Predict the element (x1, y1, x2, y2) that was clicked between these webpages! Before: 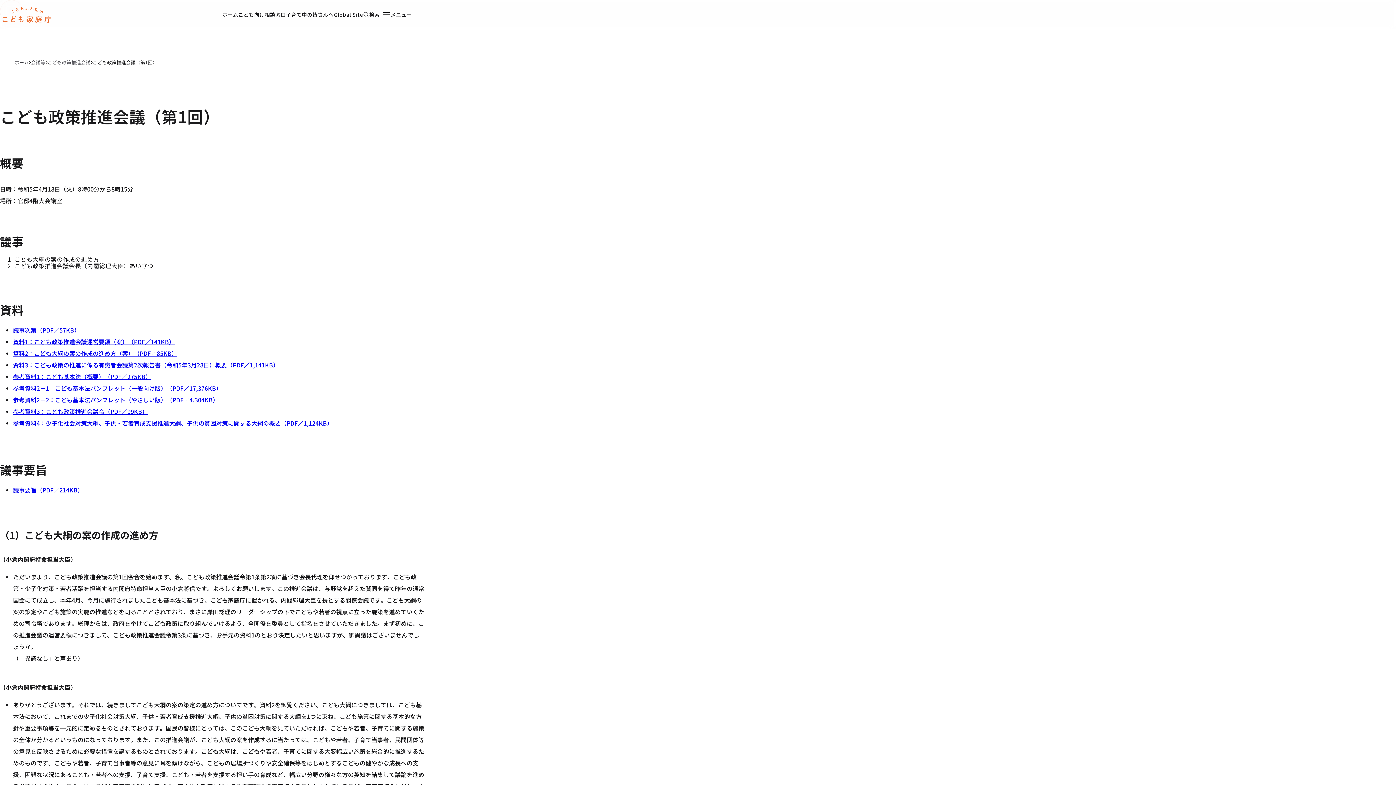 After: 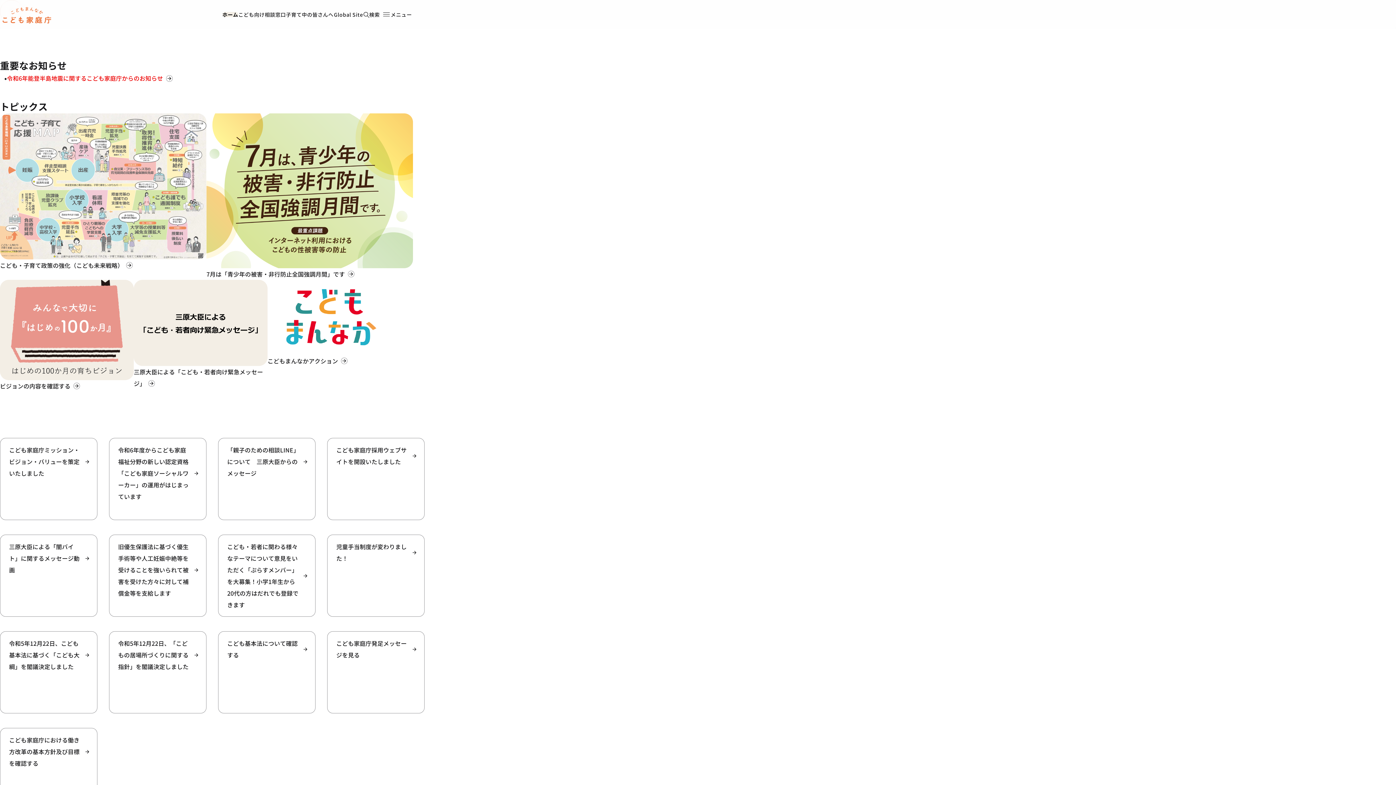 Action: label: ホーム bbox: (222, 12, 238, 17)